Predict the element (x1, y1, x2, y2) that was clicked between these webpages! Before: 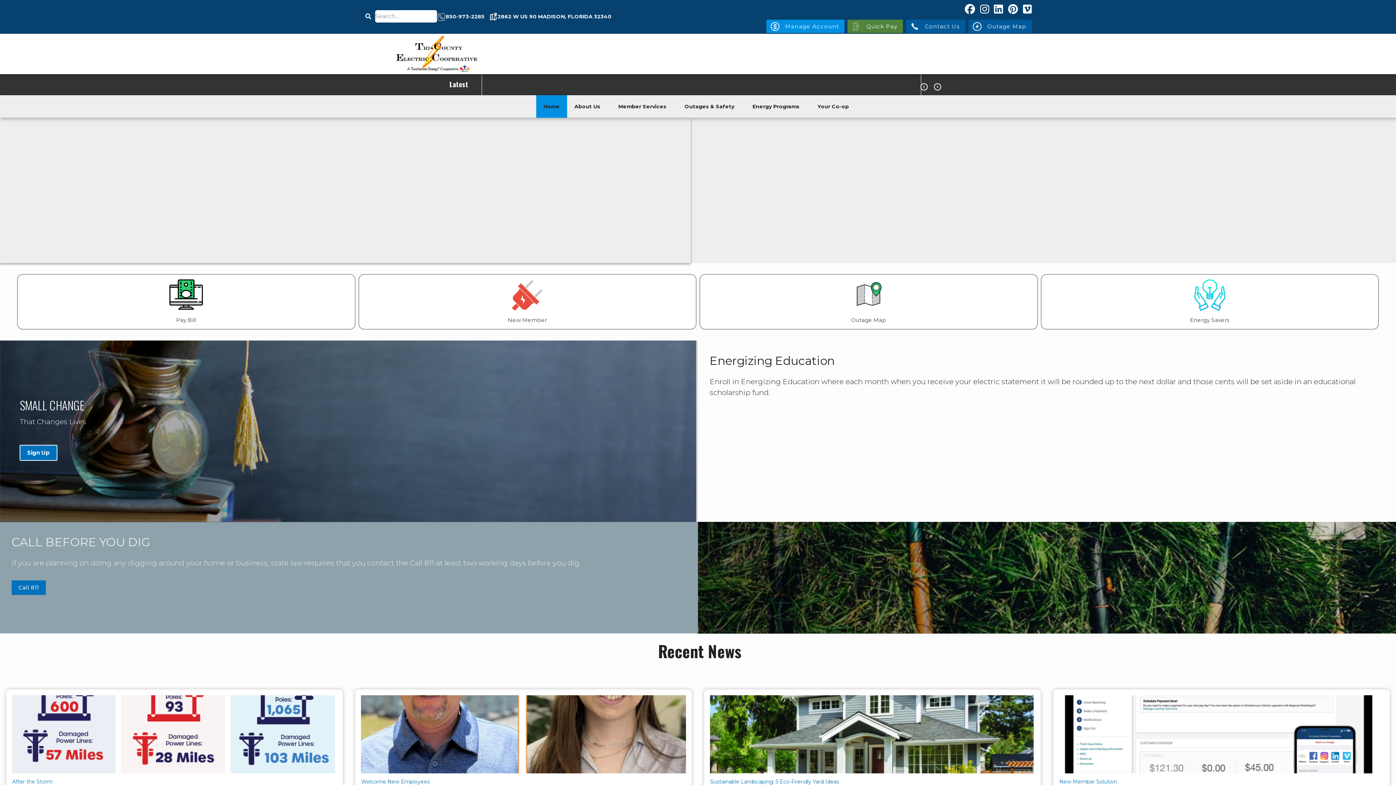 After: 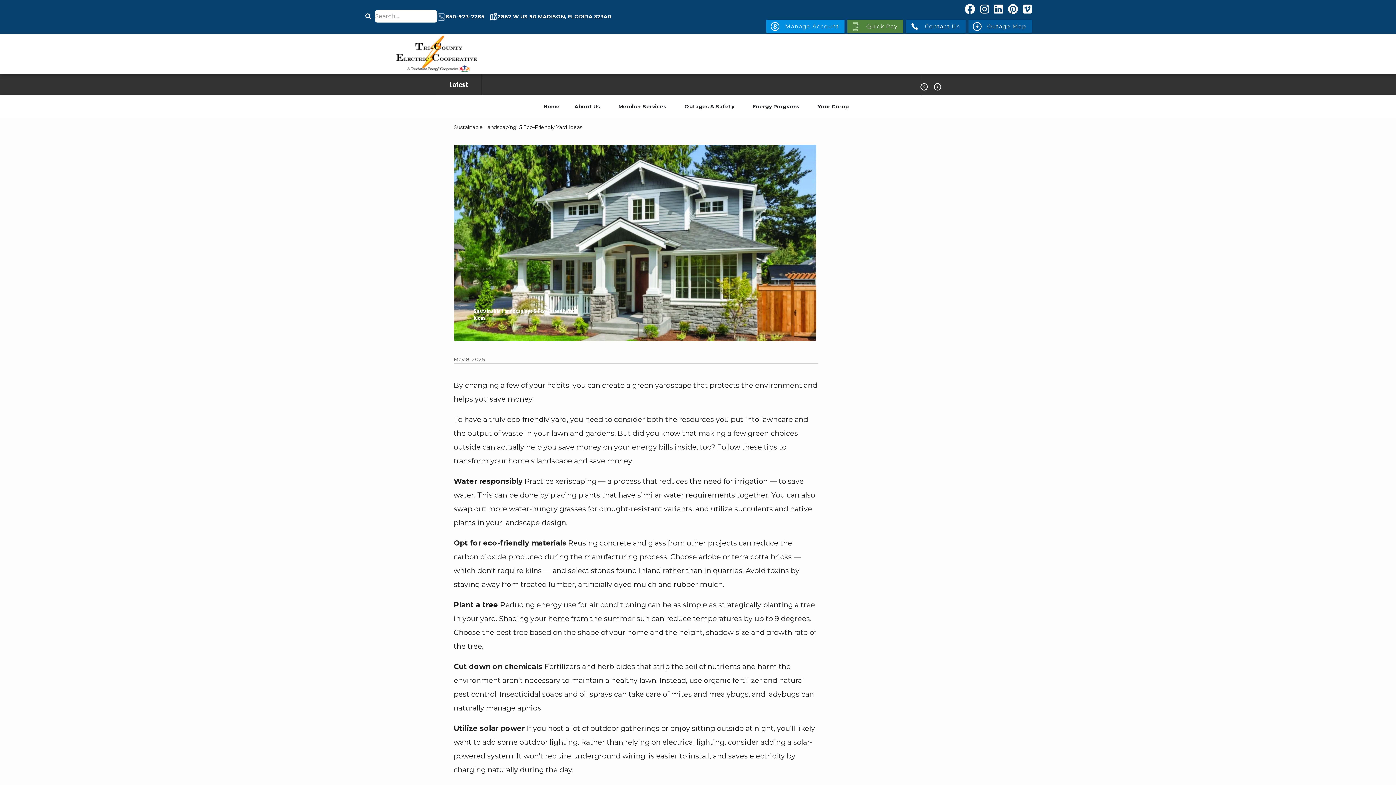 Action: bbox: (710, 779, 839, 785) label: Sustainable Landscaping: 5 Eco-Friendly Yard Ideas